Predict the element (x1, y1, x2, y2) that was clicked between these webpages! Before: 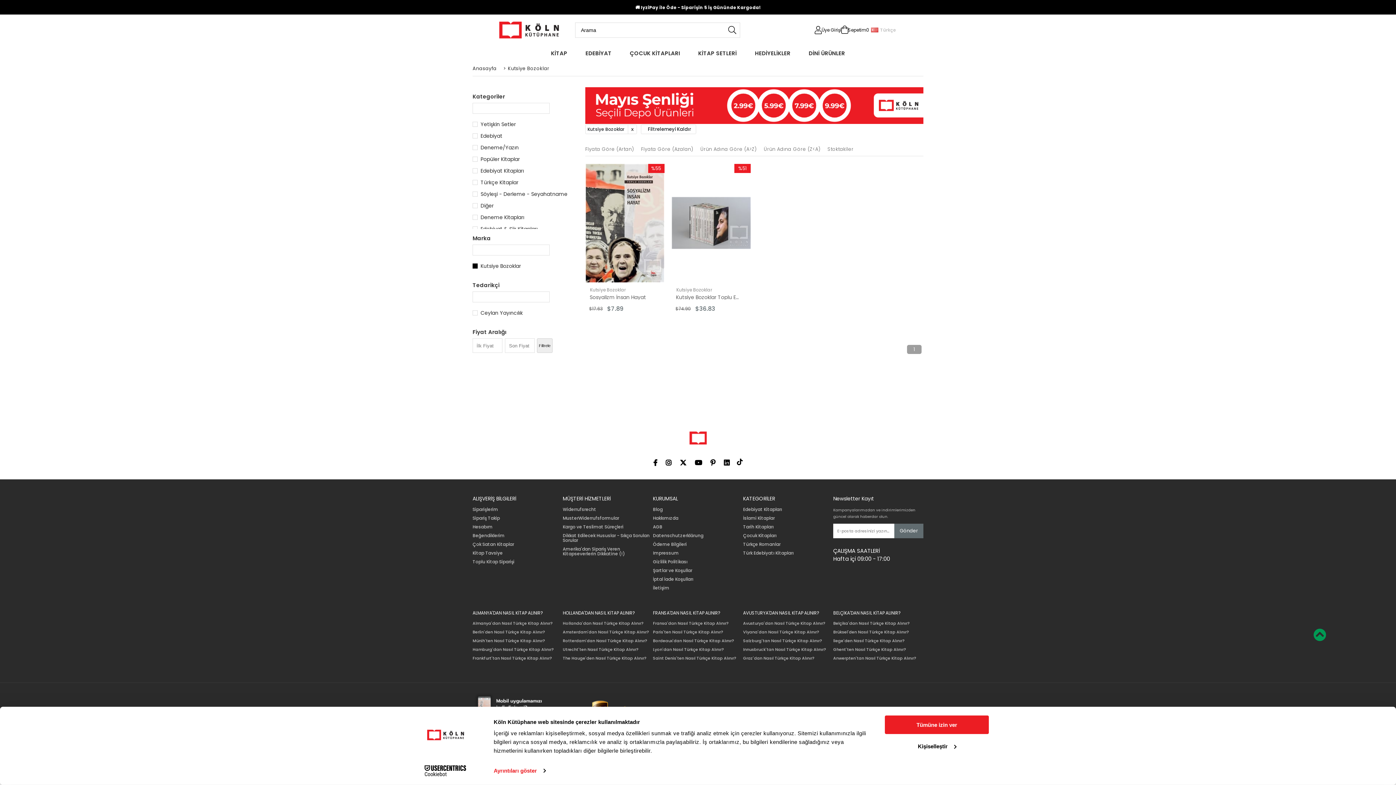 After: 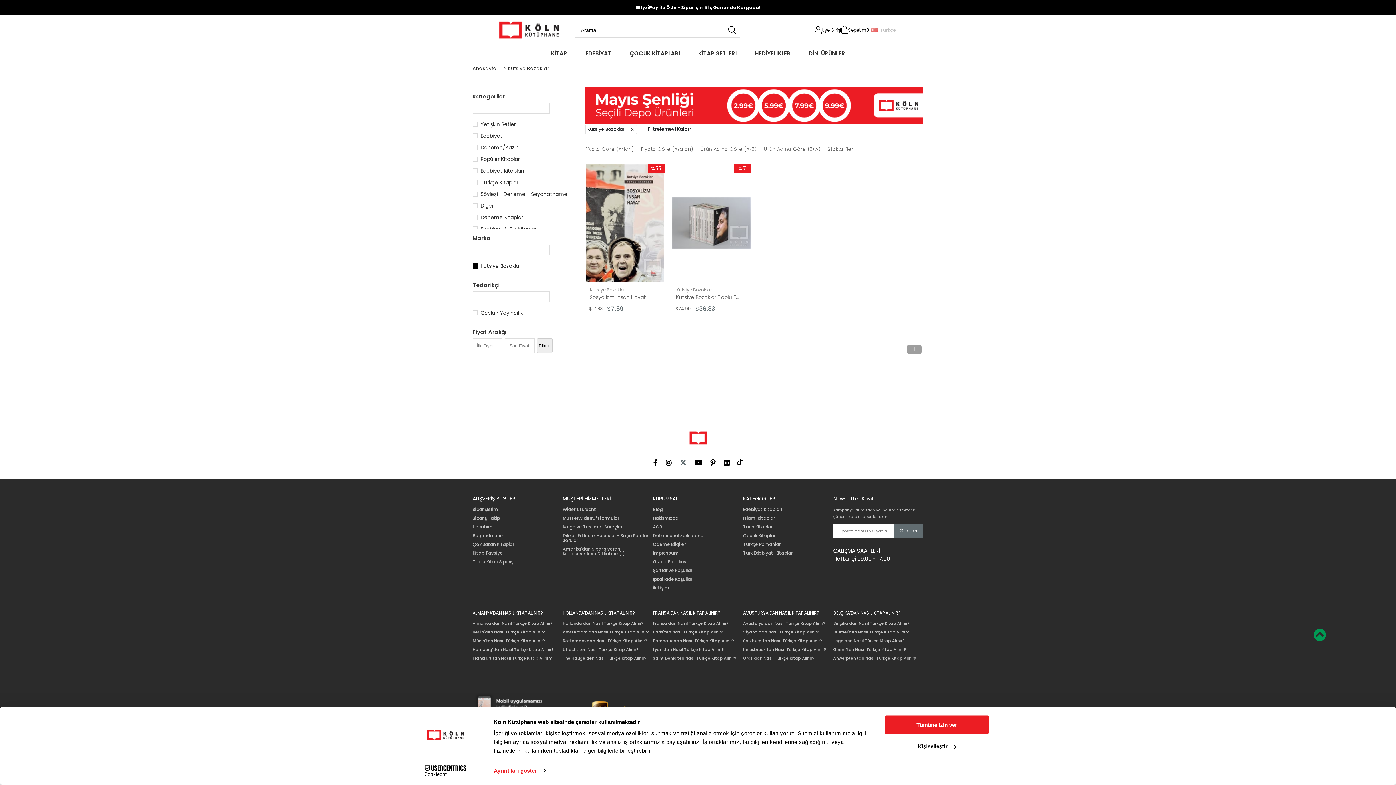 Action: bbox: (680, 438, 686, 446)